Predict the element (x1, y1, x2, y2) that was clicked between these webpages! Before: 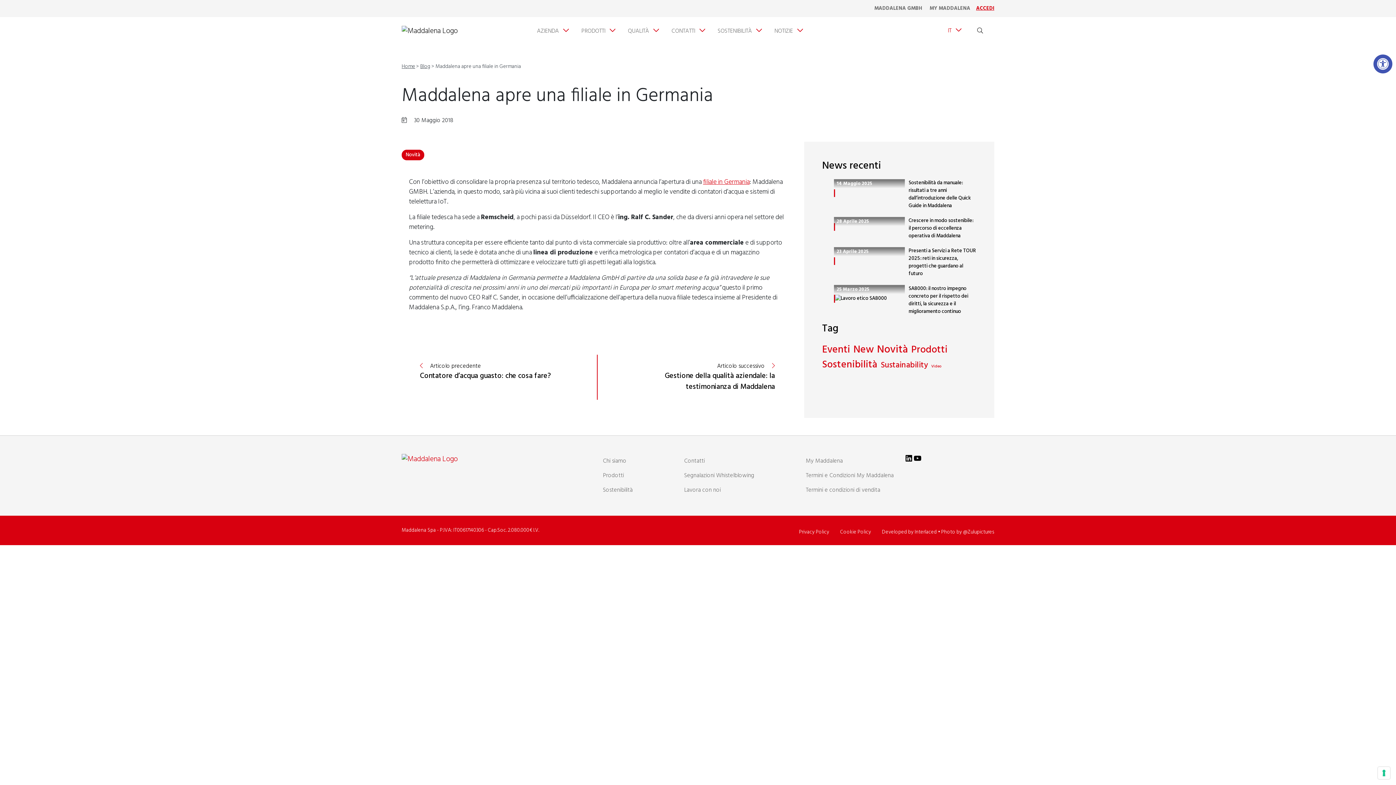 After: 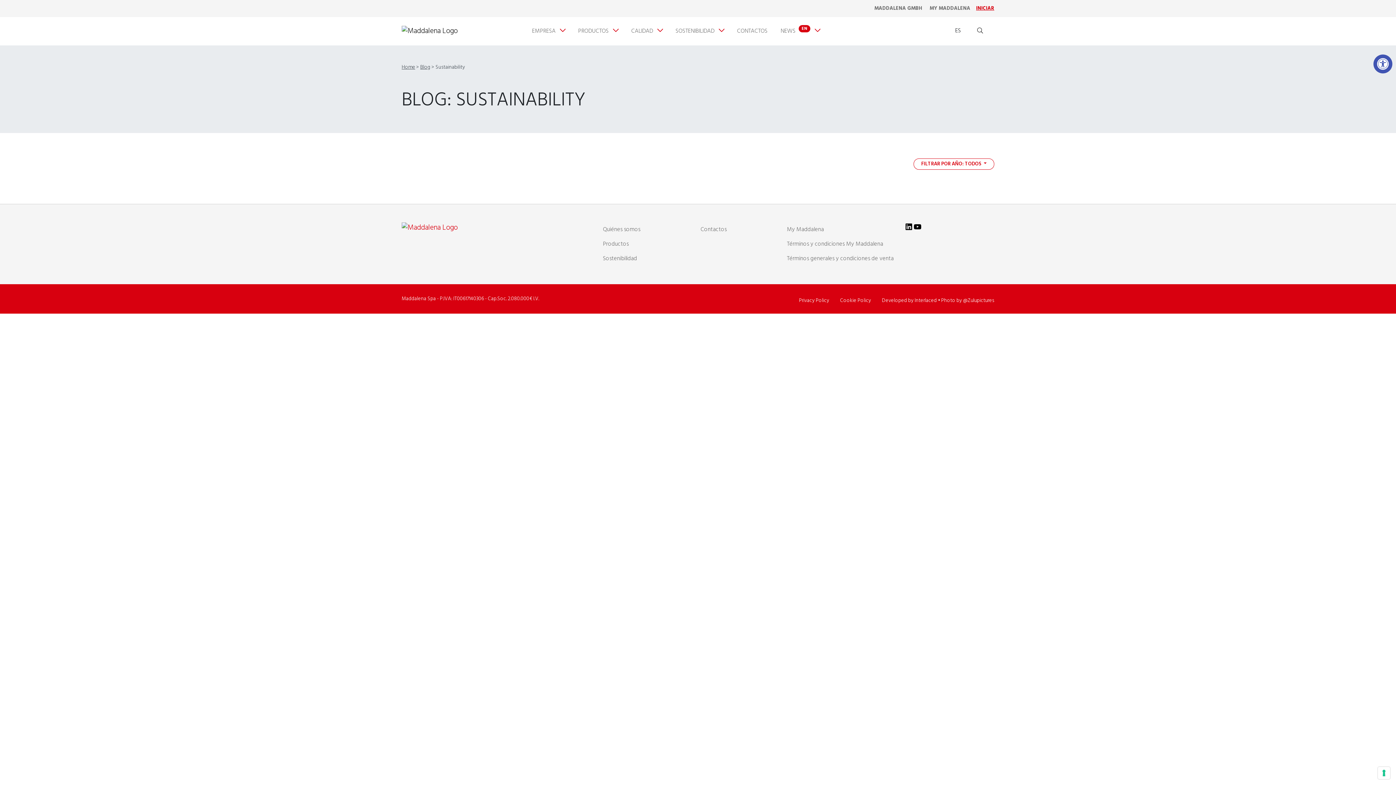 Action: label: Sustainability (39 elementi) bbox: (880, 359, 928, 371)